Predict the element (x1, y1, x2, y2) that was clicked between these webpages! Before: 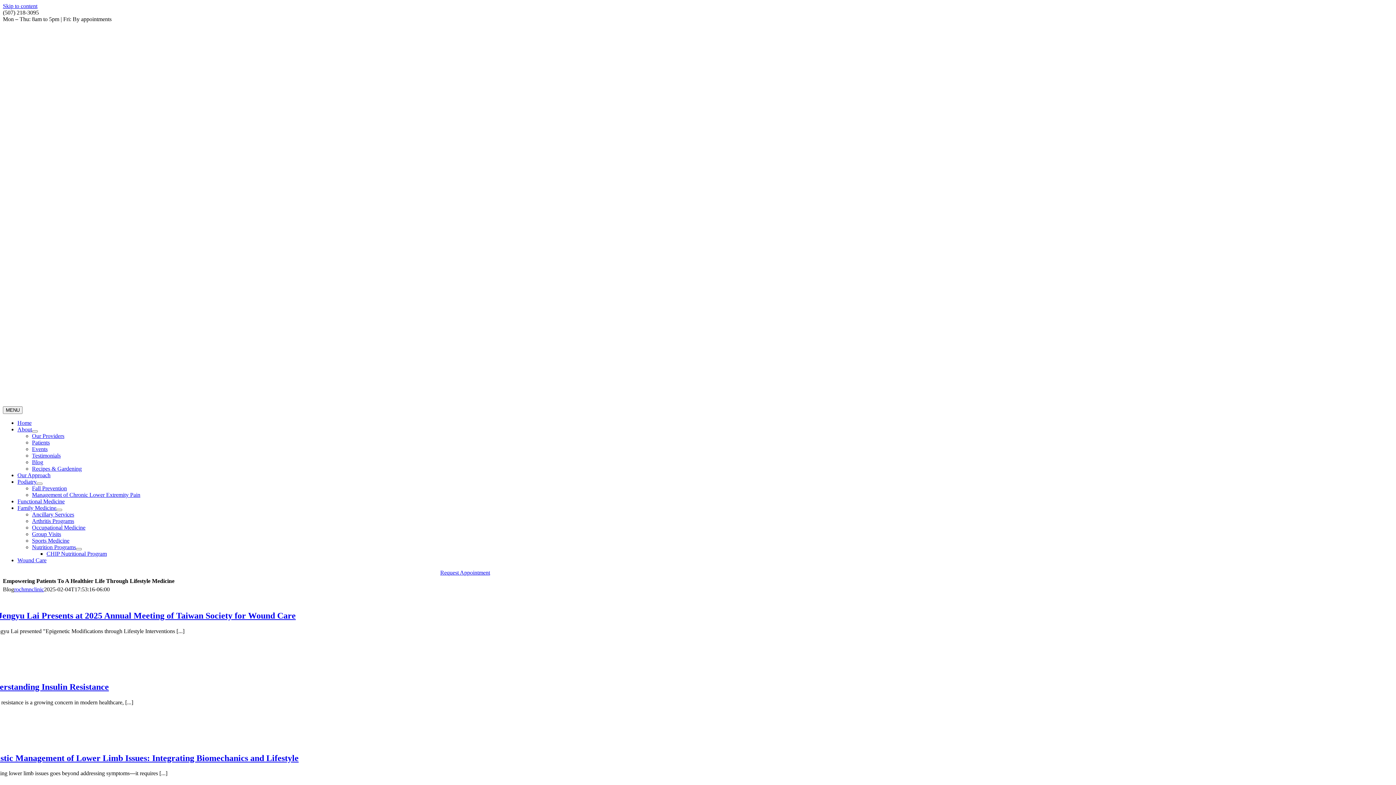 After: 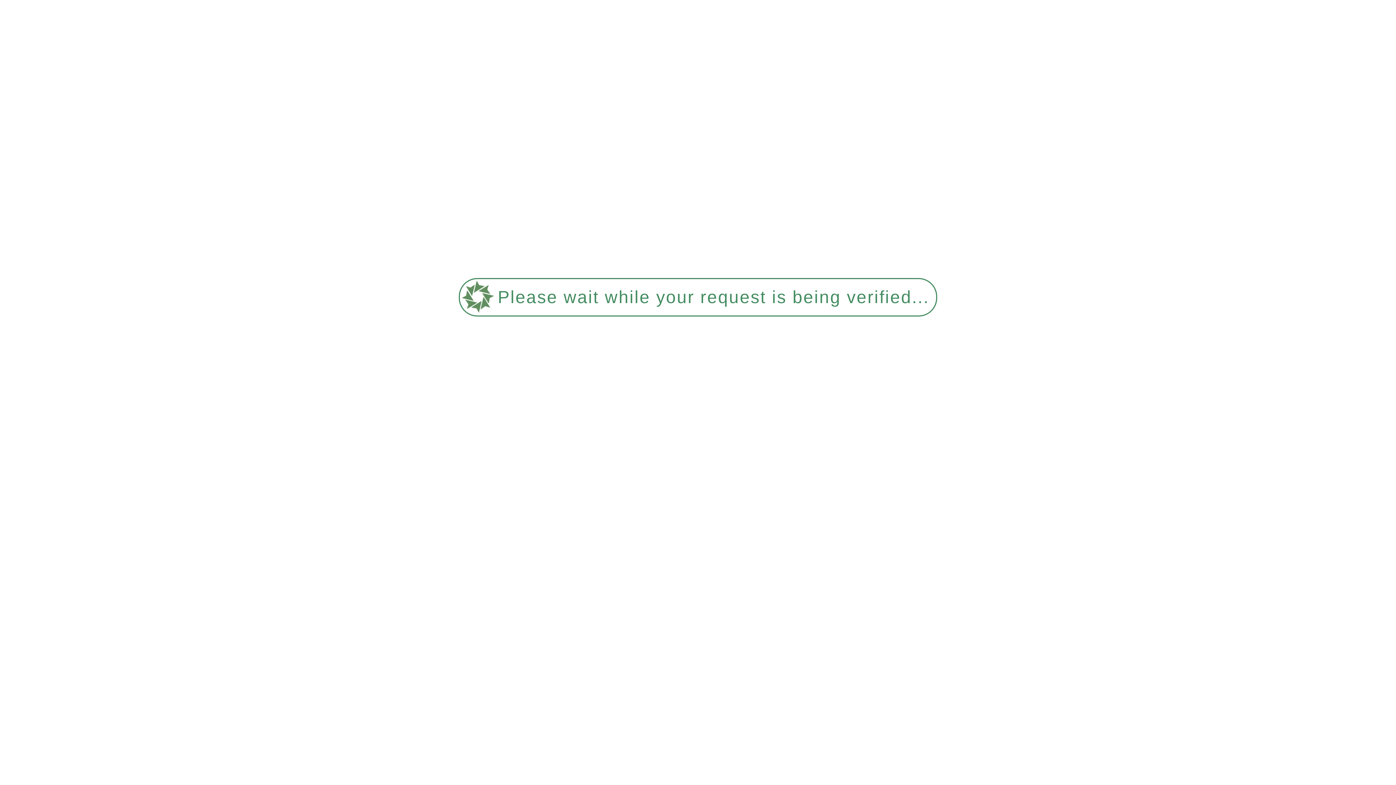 Action: label: Testimonials bbox: (32, 452, 60, 458)